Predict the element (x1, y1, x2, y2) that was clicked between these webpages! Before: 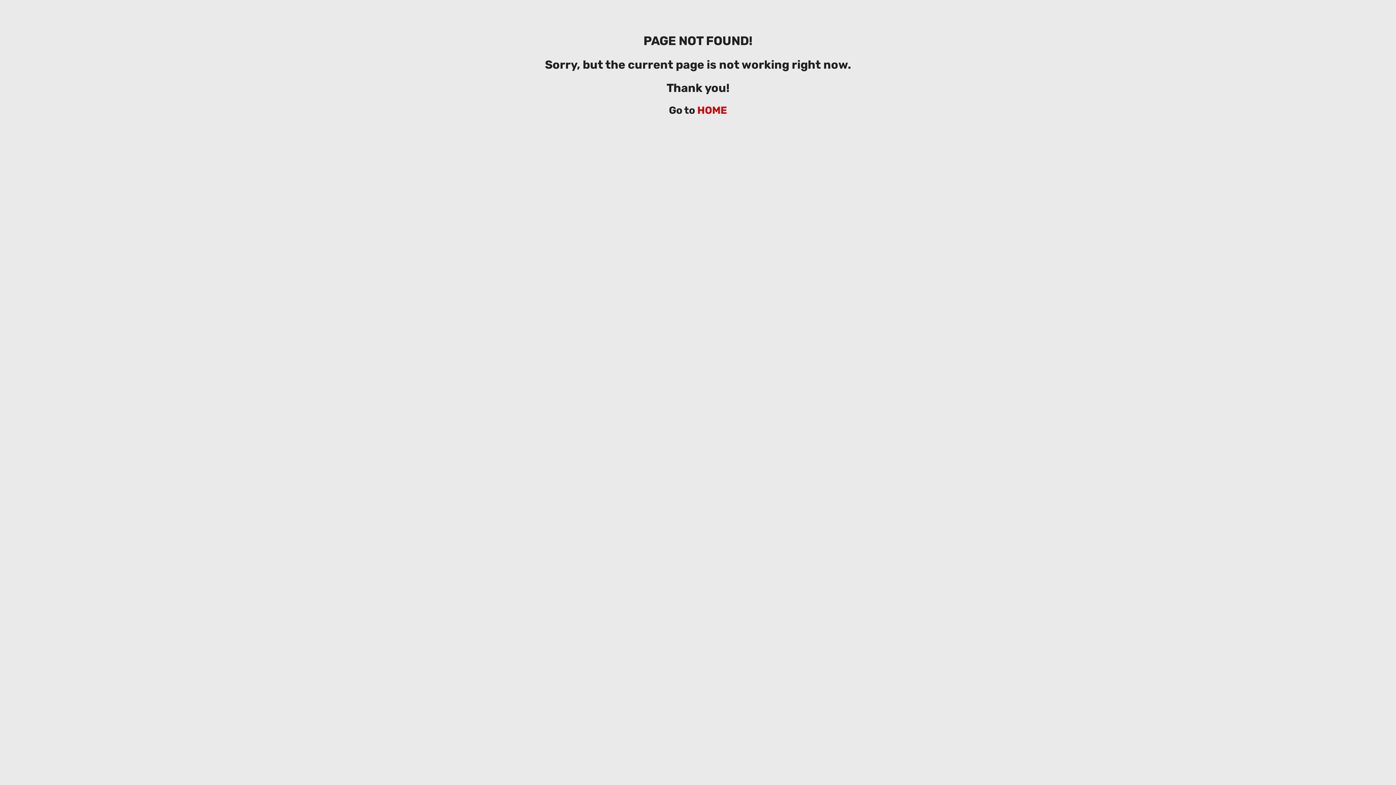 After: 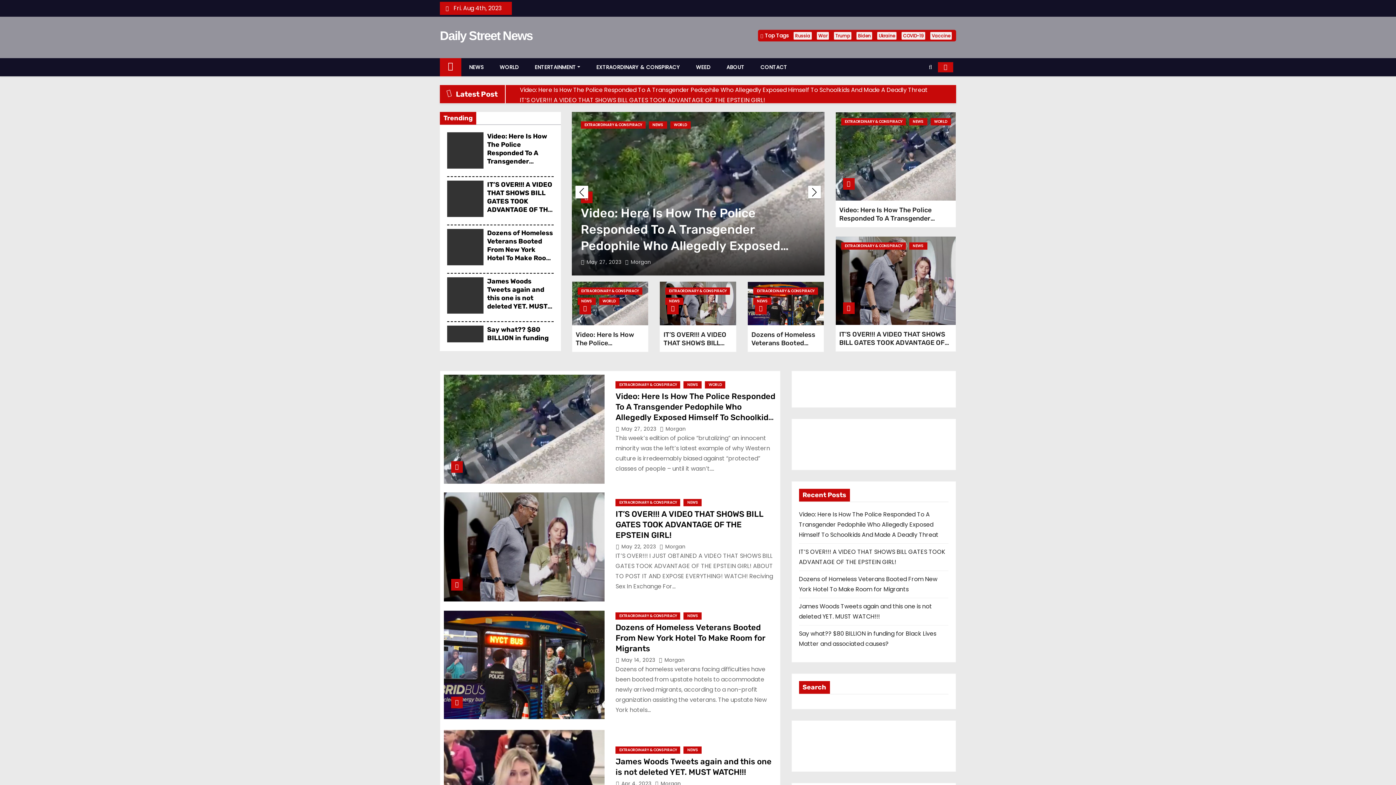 Action: bbox: (697, 104, 727, 116) label: HOME